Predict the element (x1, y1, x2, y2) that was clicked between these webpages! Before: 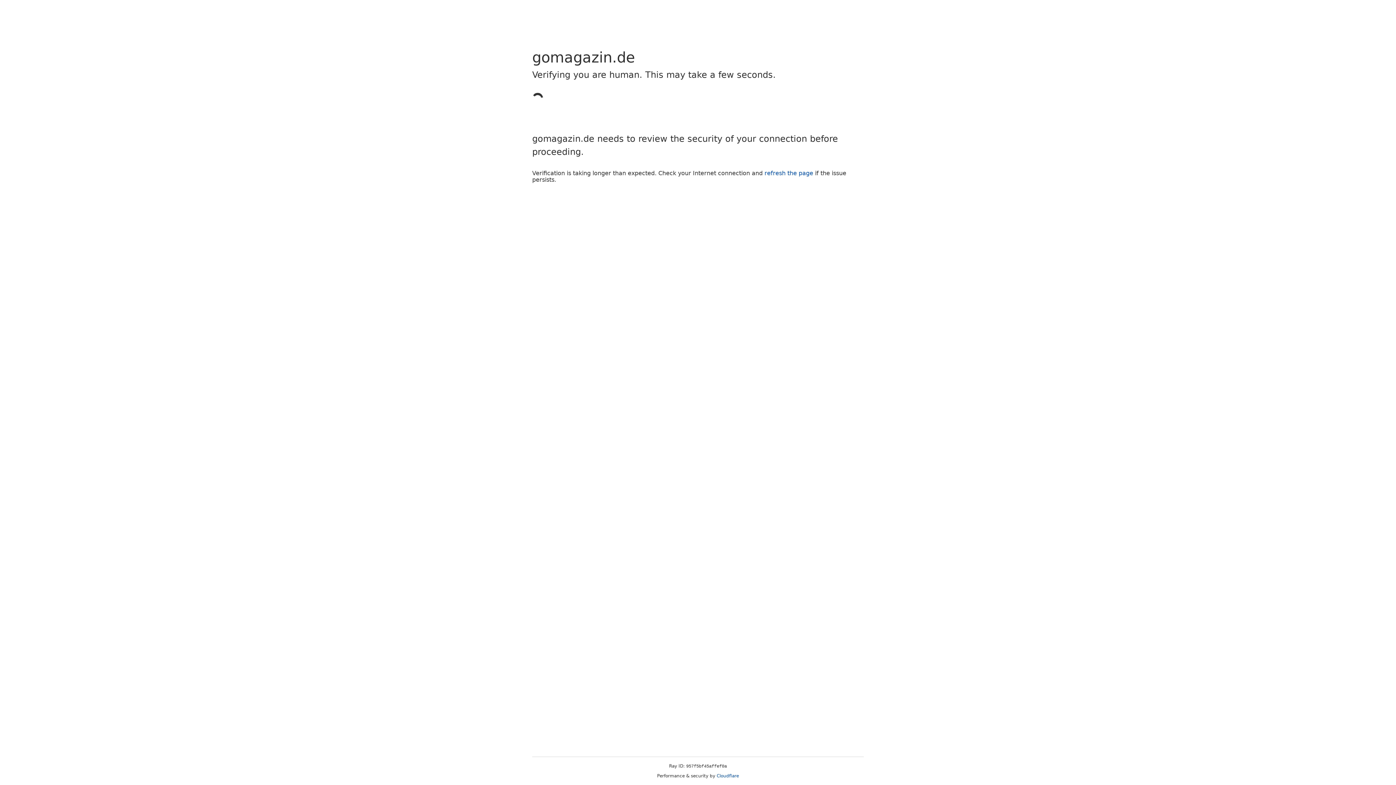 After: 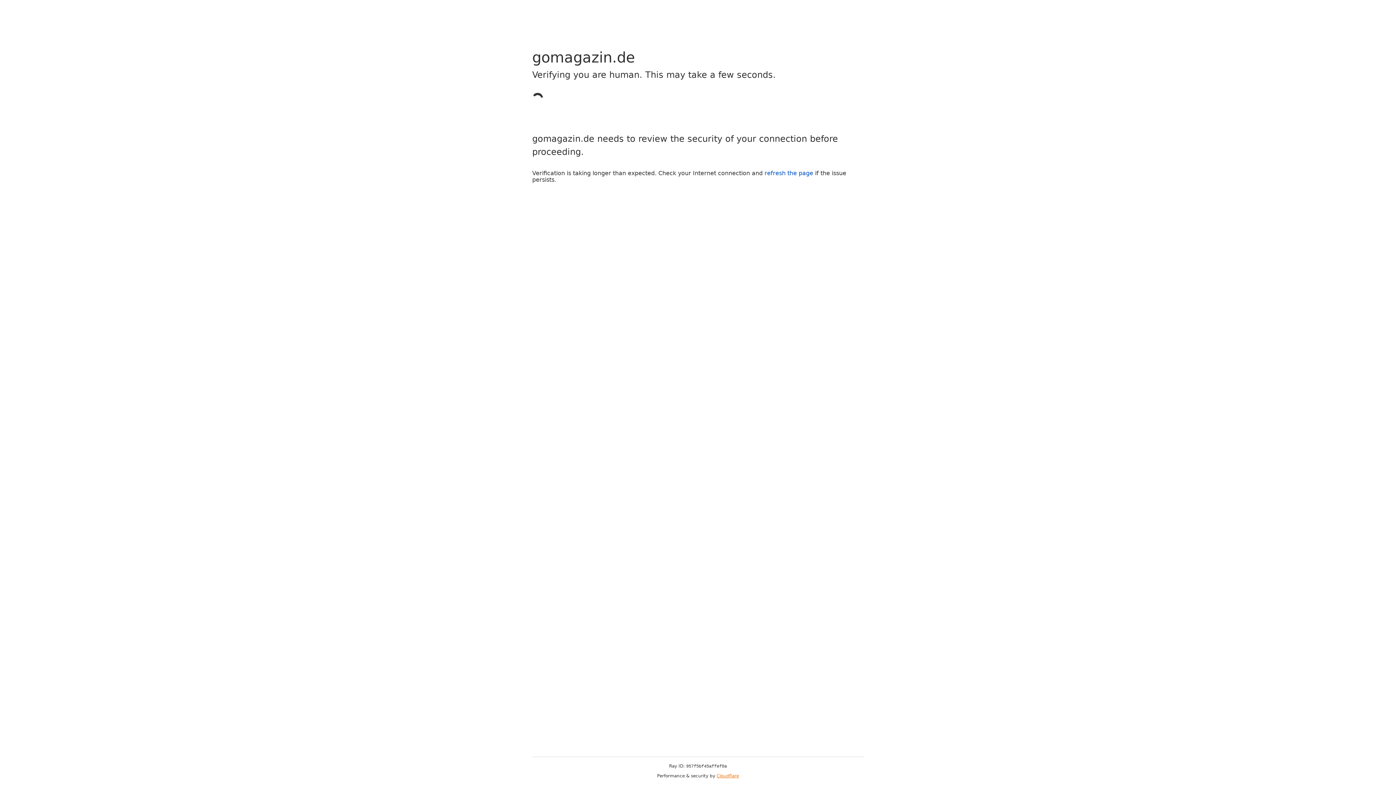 Action: label: Cloudflare bbox: (716, 773, 739, 778)